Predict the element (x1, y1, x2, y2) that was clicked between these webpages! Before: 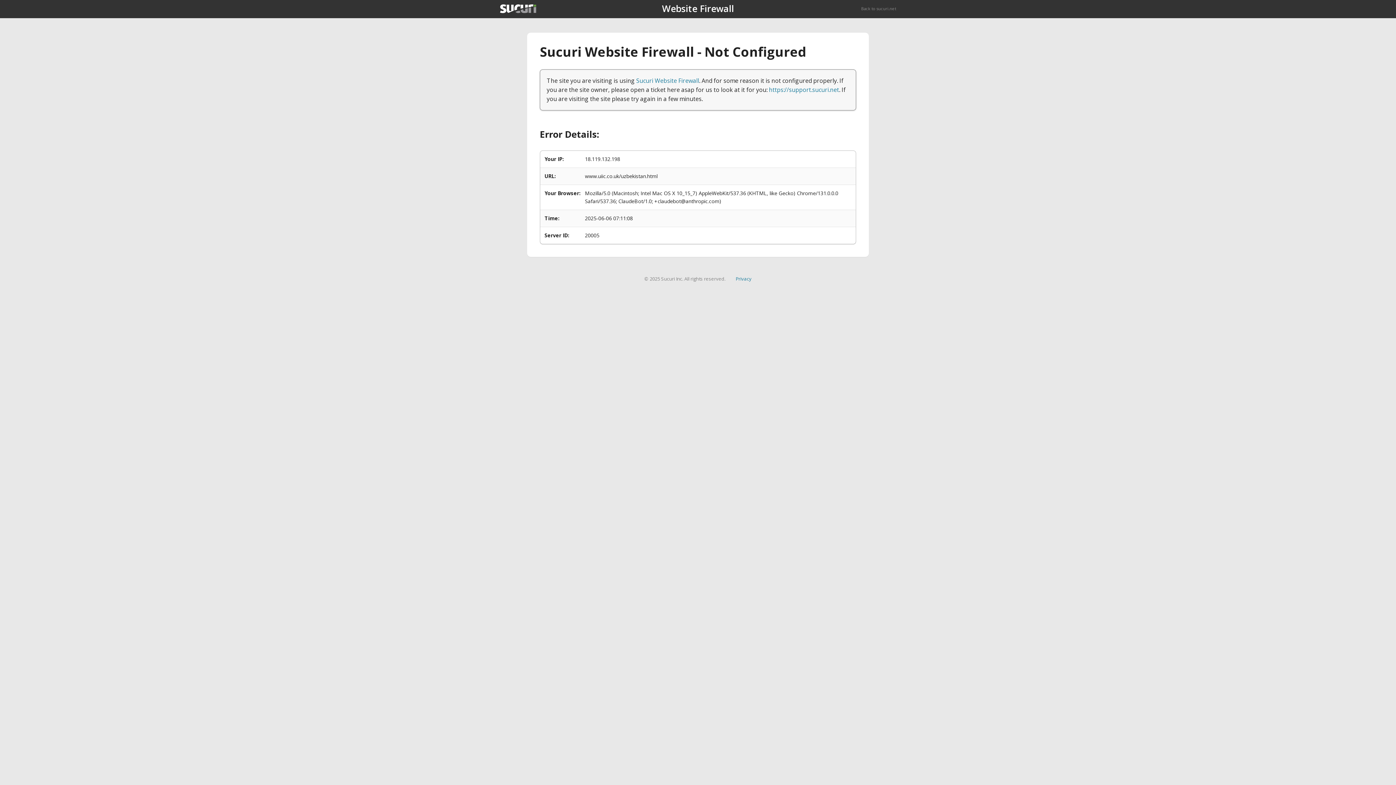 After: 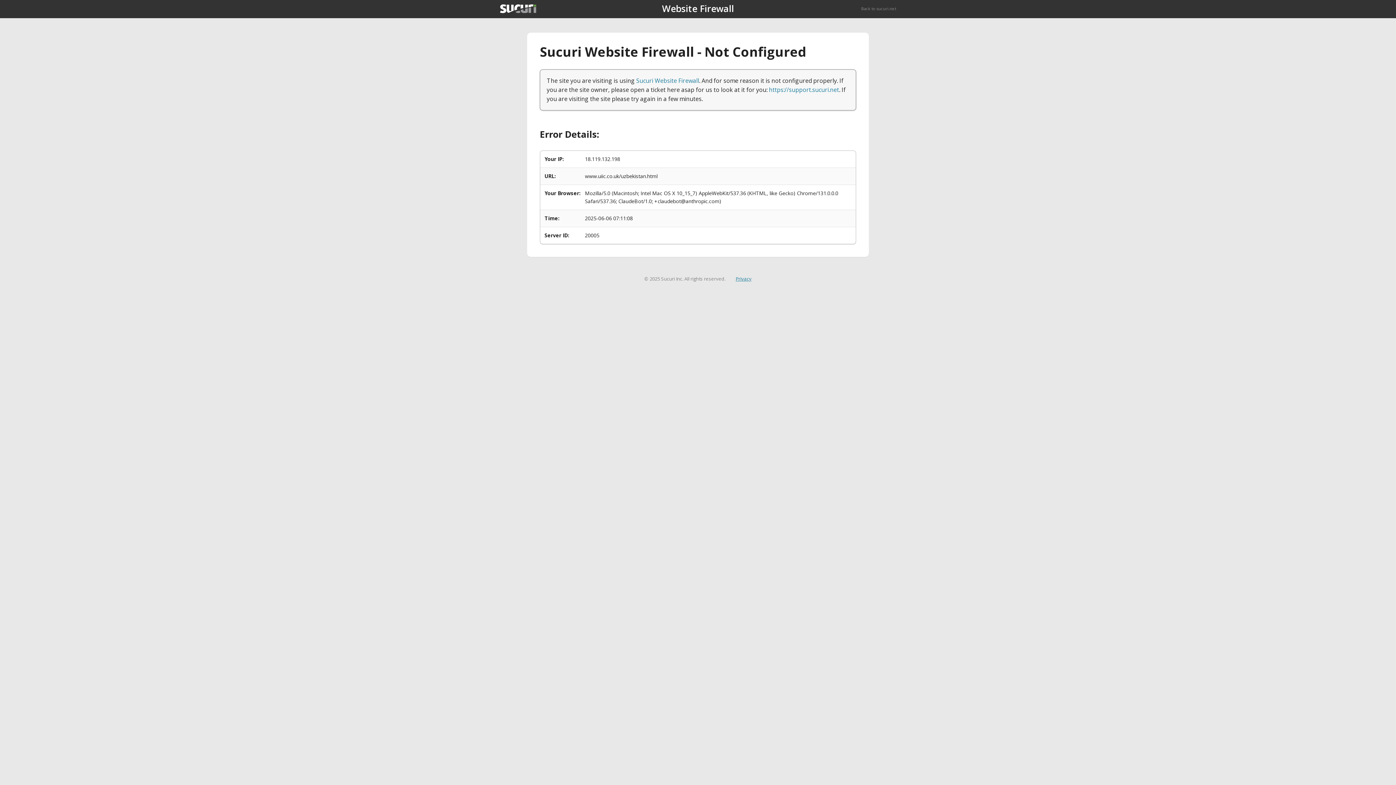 Action: bbox: (735, 275, 751, 282) label: Privacy